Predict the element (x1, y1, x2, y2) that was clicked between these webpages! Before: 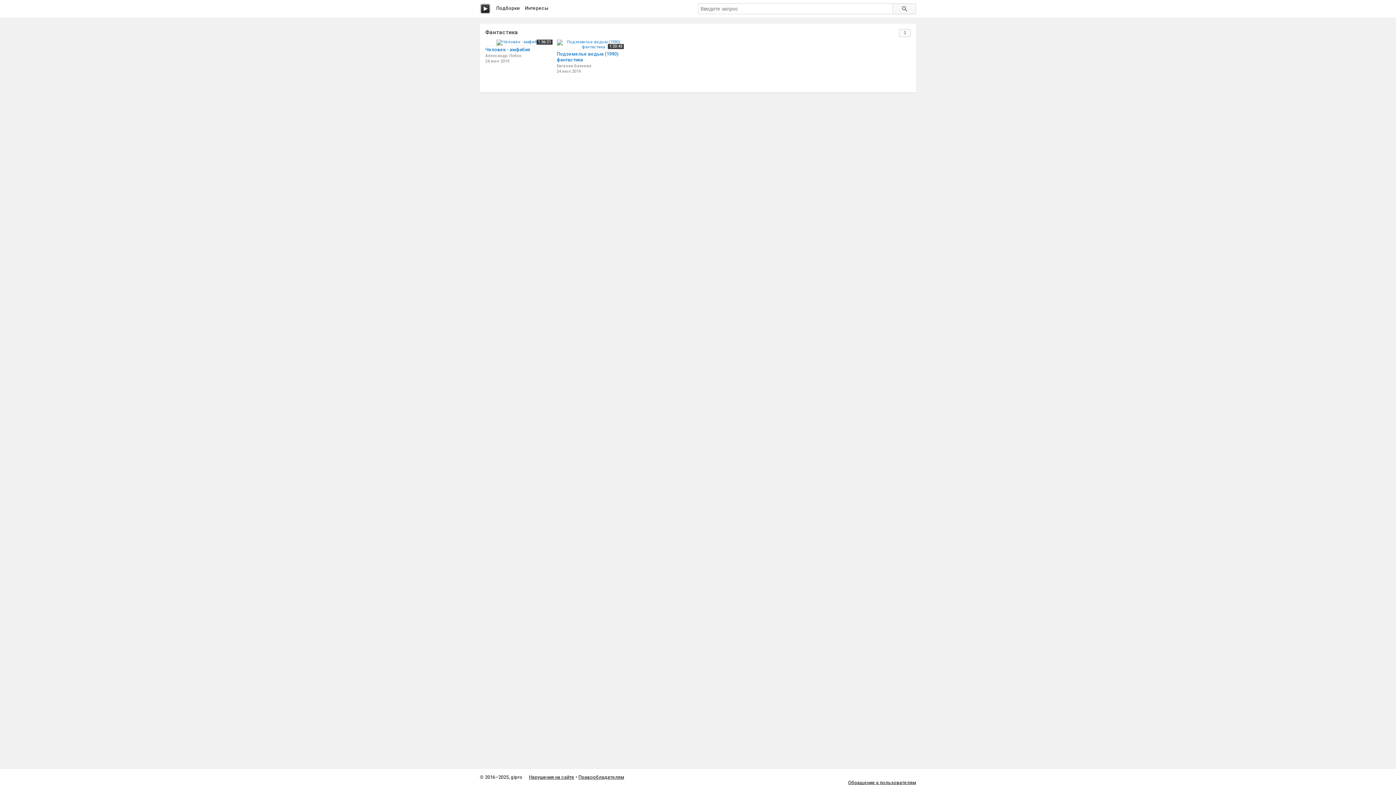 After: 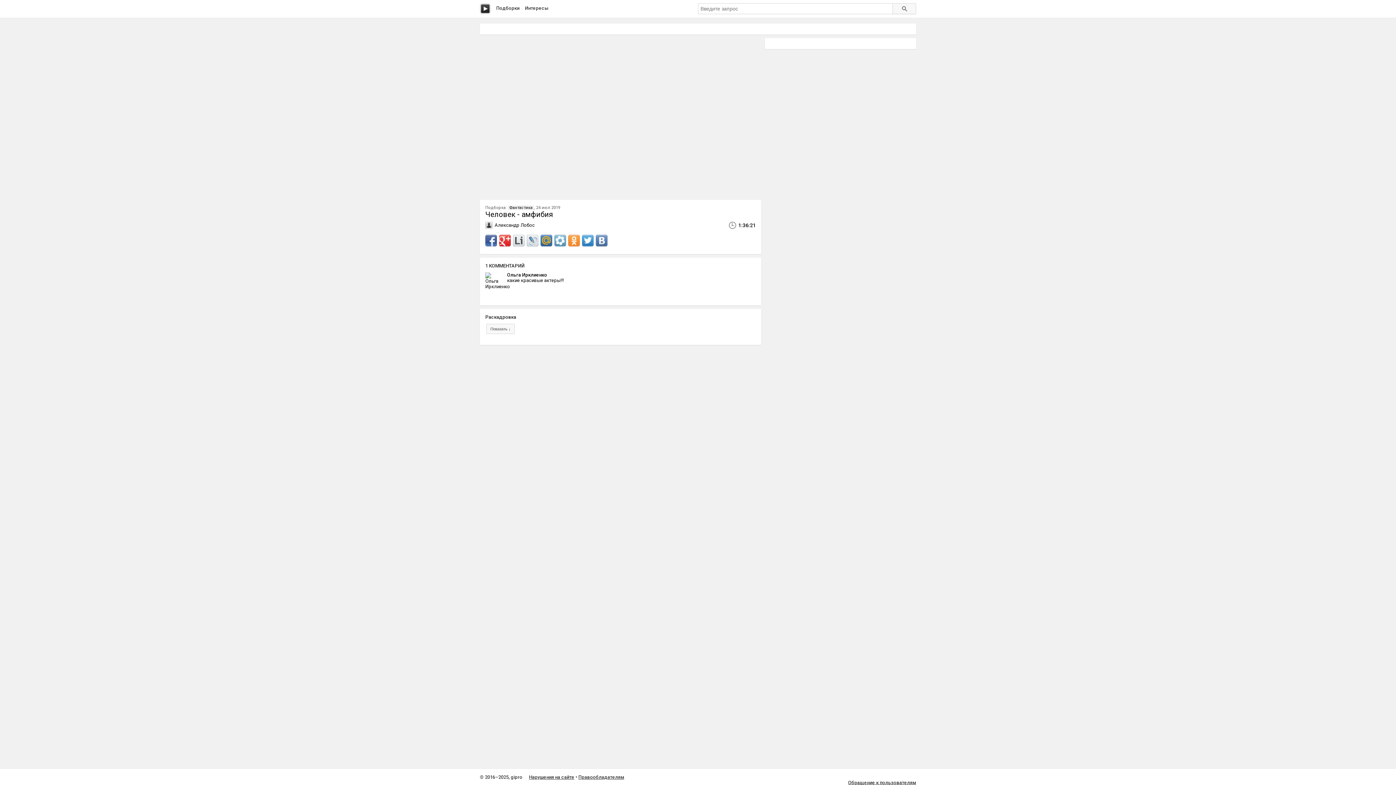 Action: label: Человек - амфибия bbox: (485, 46, 553, 52)